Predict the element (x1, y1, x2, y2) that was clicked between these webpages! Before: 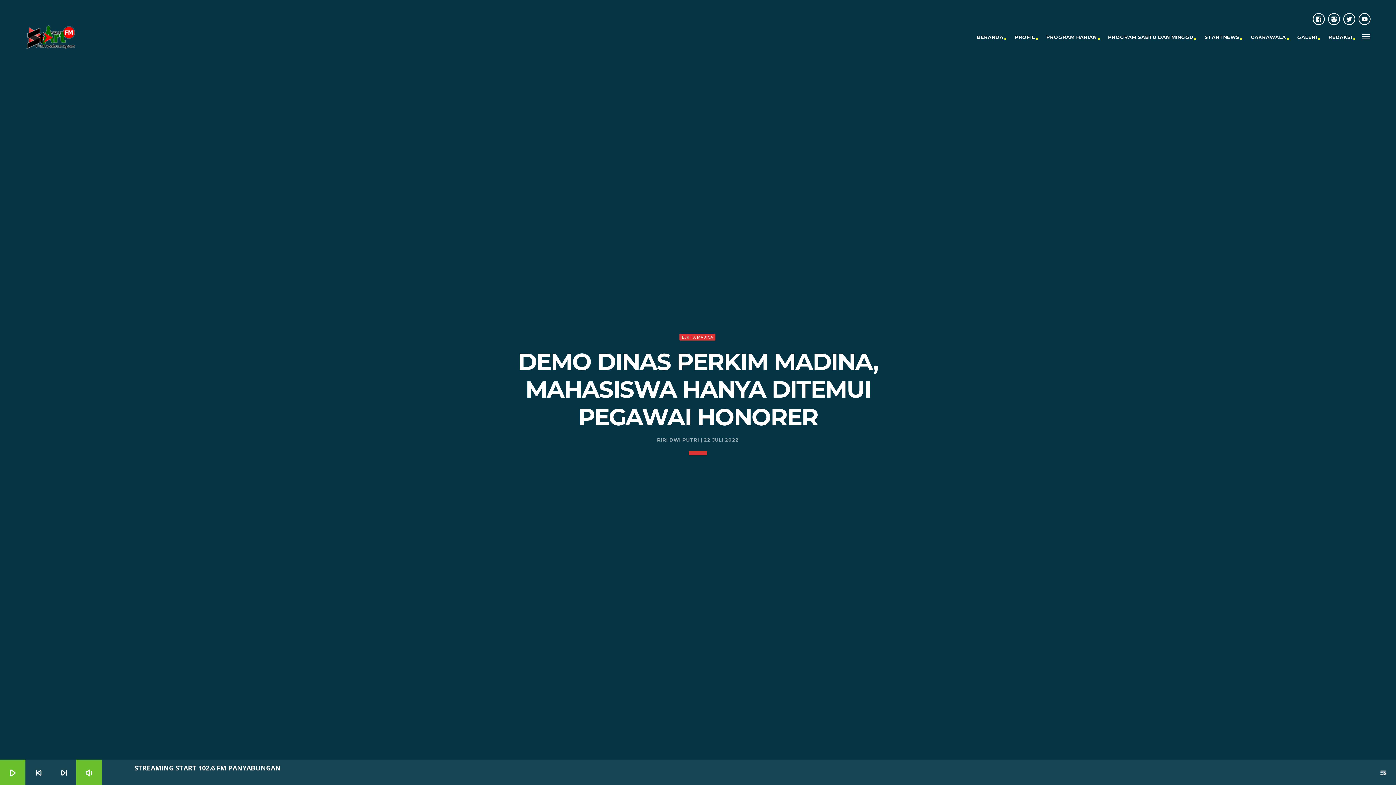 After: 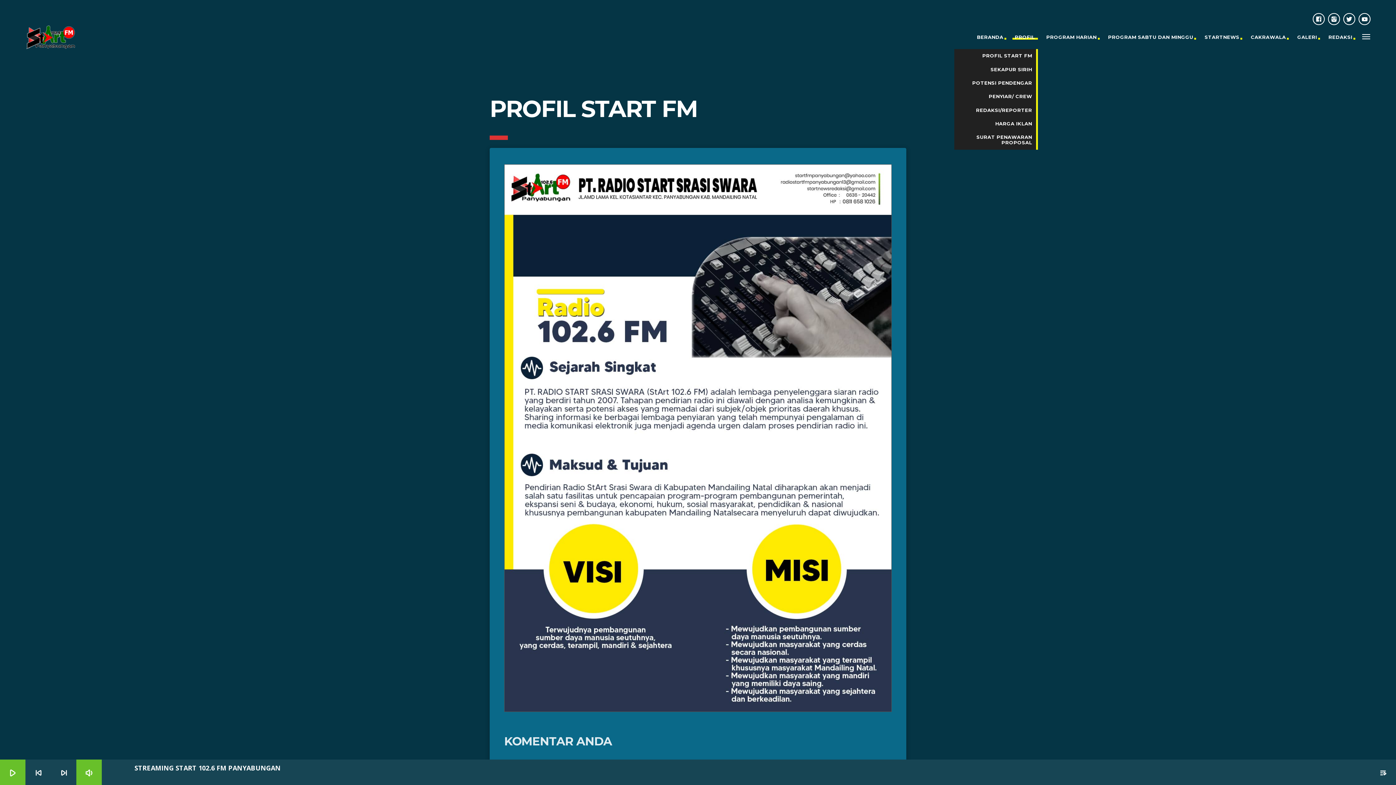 Action: bbox: (1014, 25, 1036, 49) label: PROFIL